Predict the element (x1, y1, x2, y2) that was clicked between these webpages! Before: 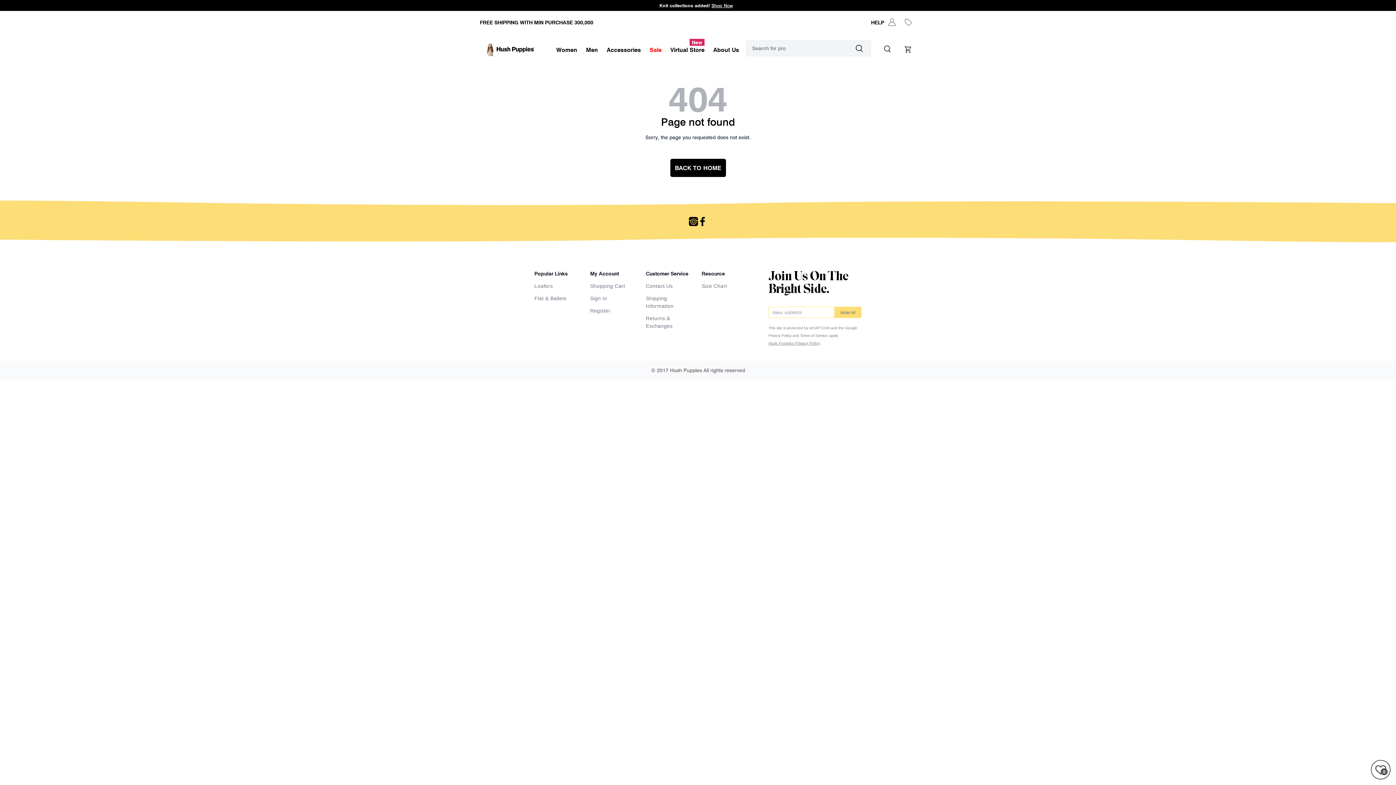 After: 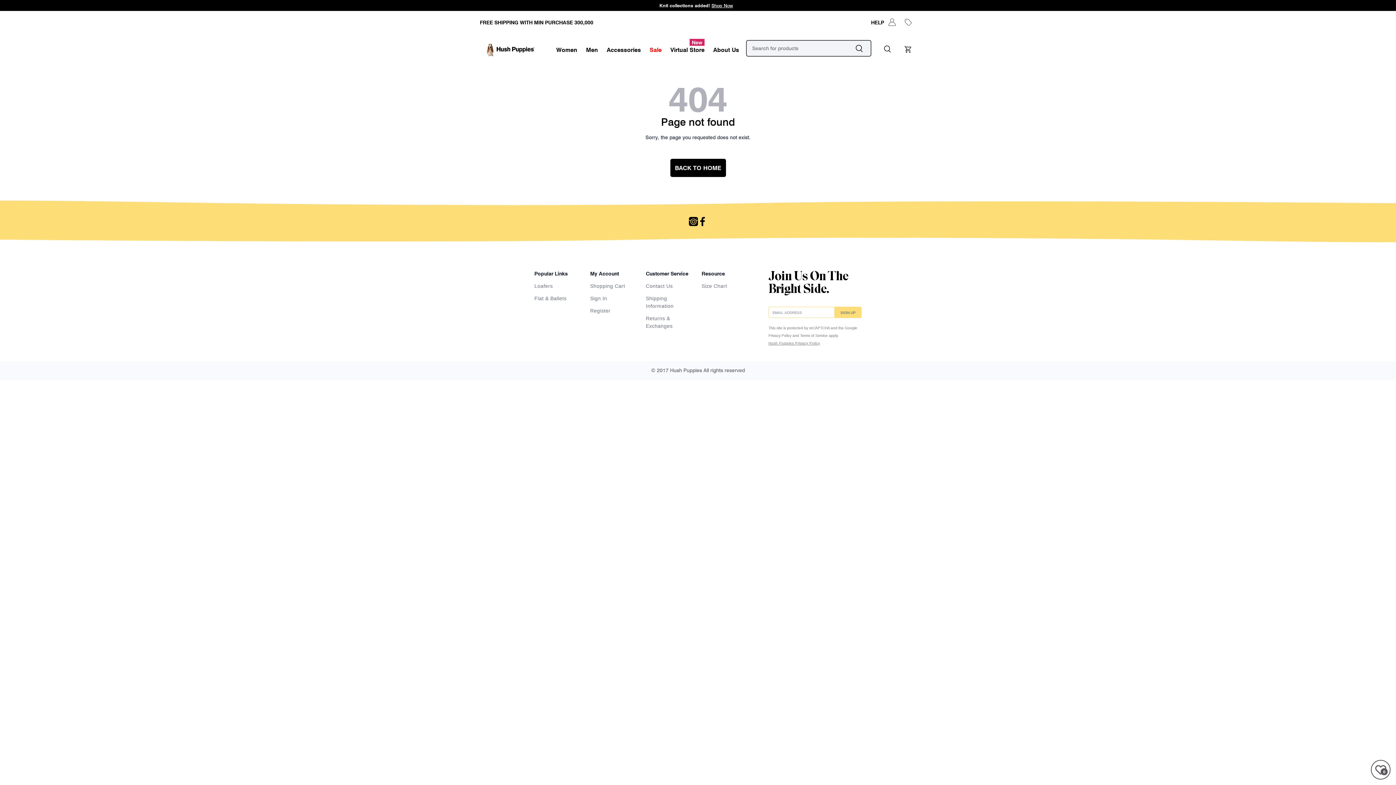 Action: label: Search bbox: (880, 41, 896, 57)